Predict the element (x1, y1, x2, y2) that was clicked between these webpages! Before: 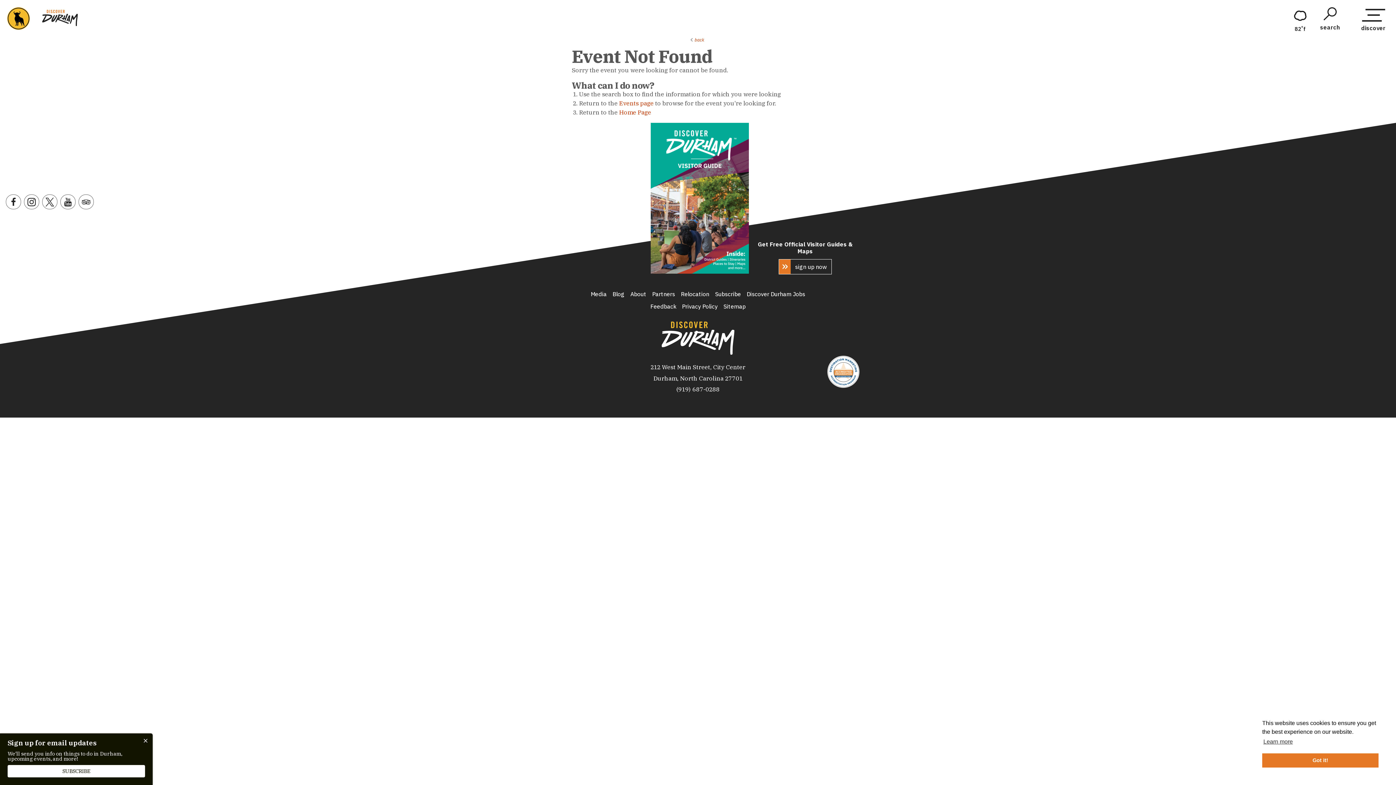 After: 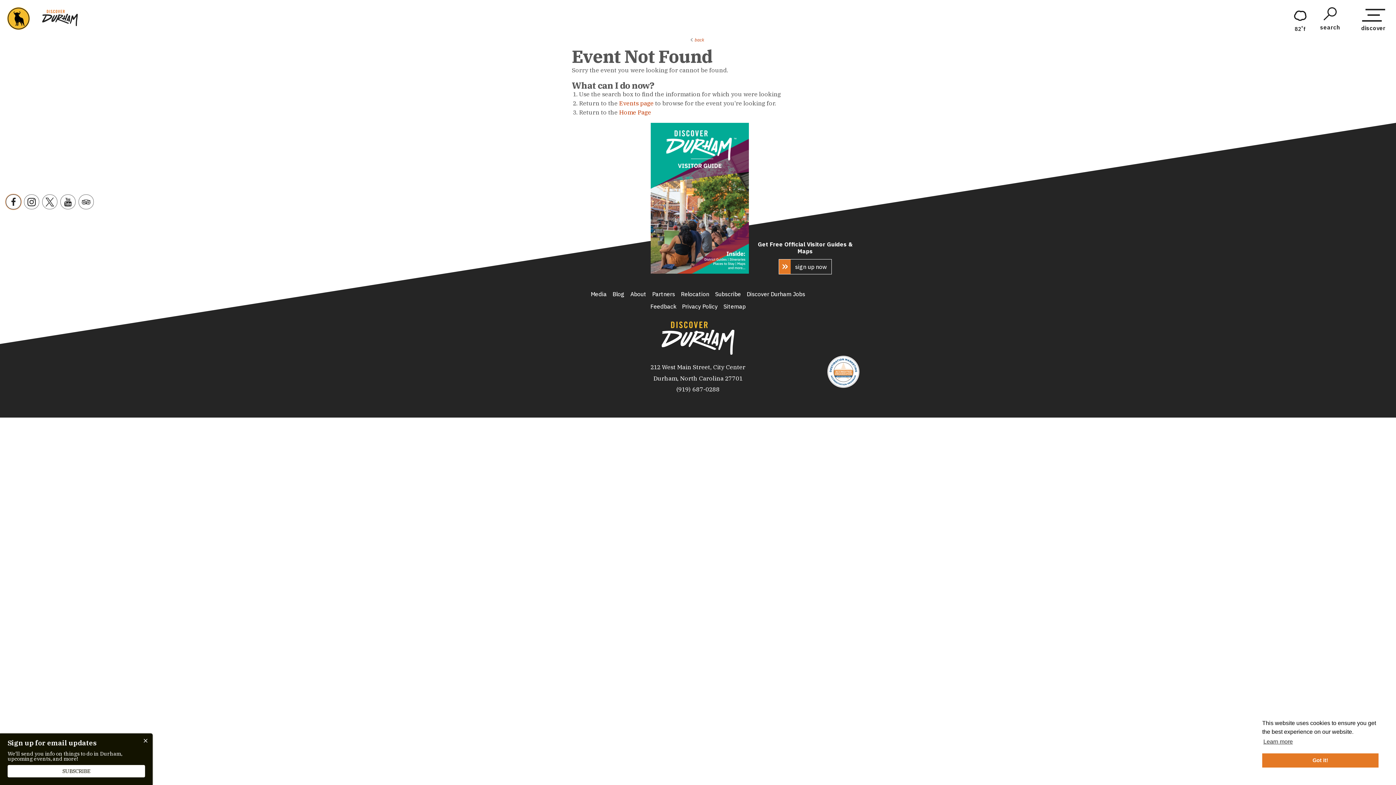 Action: bbox: (5, 194, 21, 209) label: Facebook